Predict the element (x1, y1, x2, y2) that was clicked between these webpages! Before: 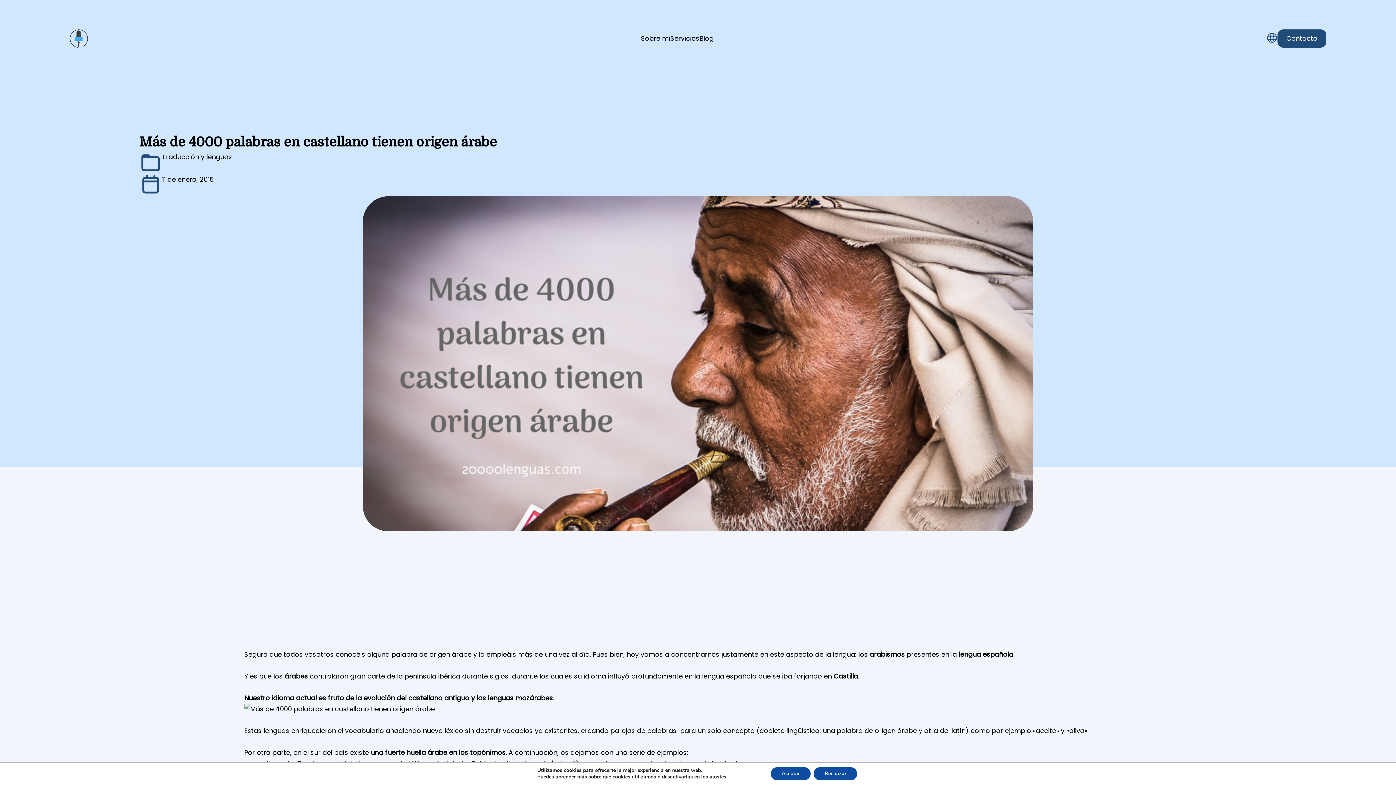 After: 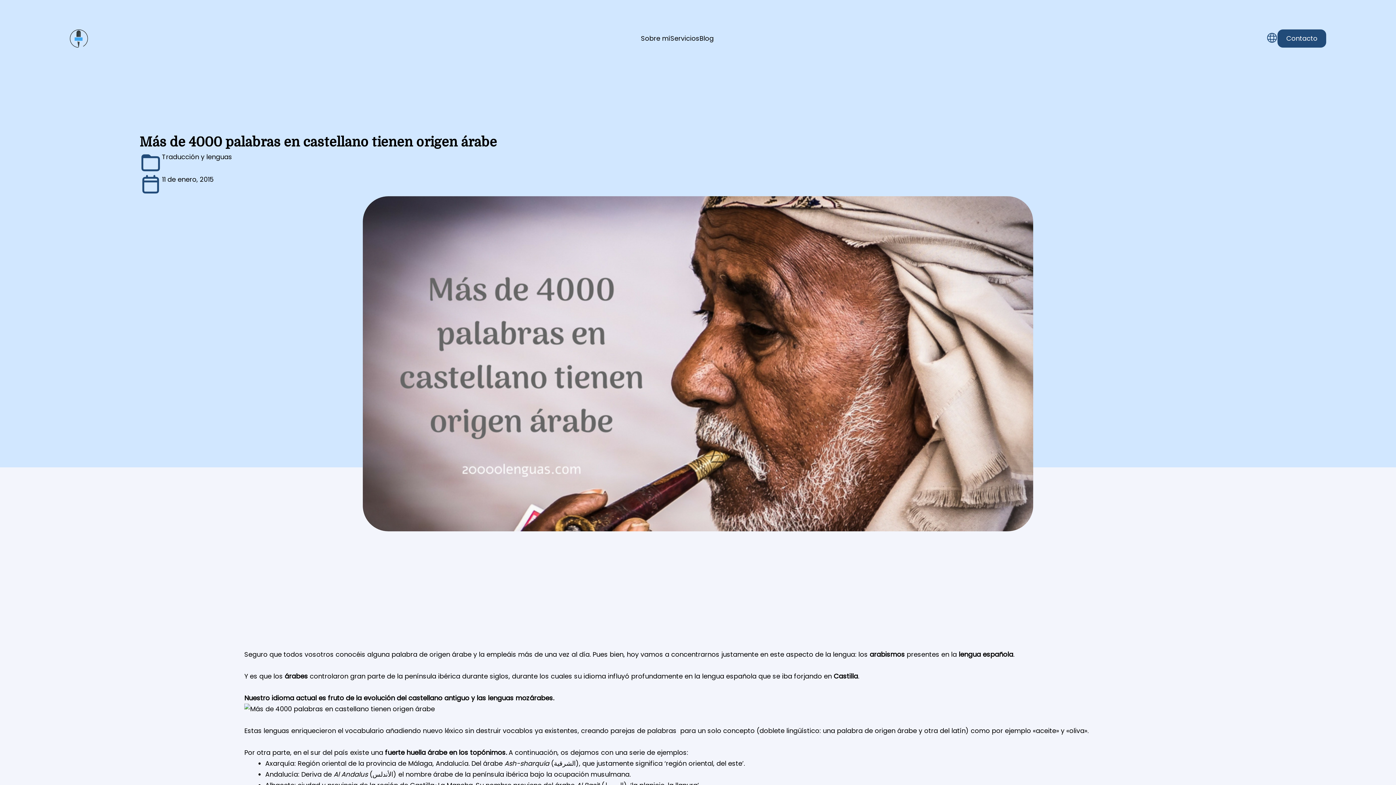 Action: label: Rechazar bbox: (813, 767, 857, 780)